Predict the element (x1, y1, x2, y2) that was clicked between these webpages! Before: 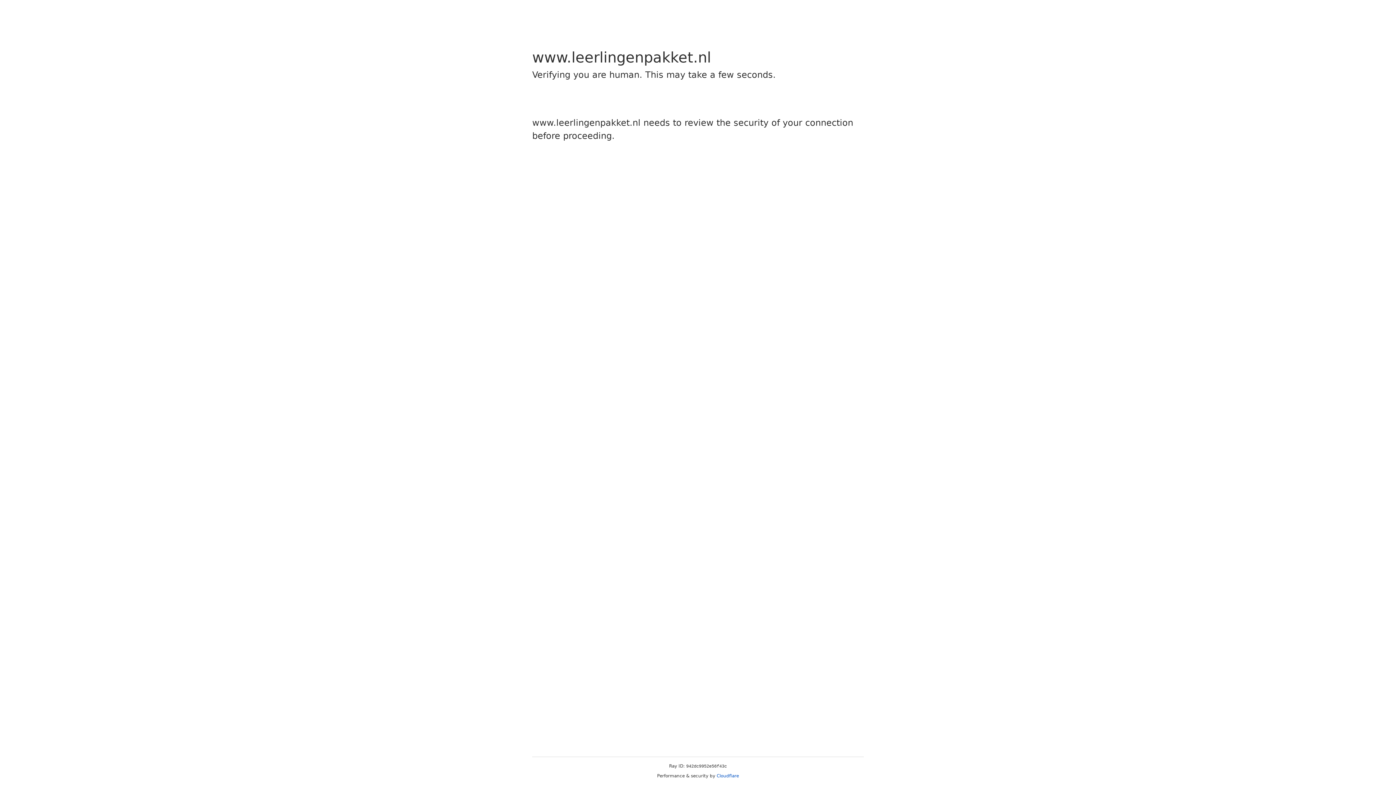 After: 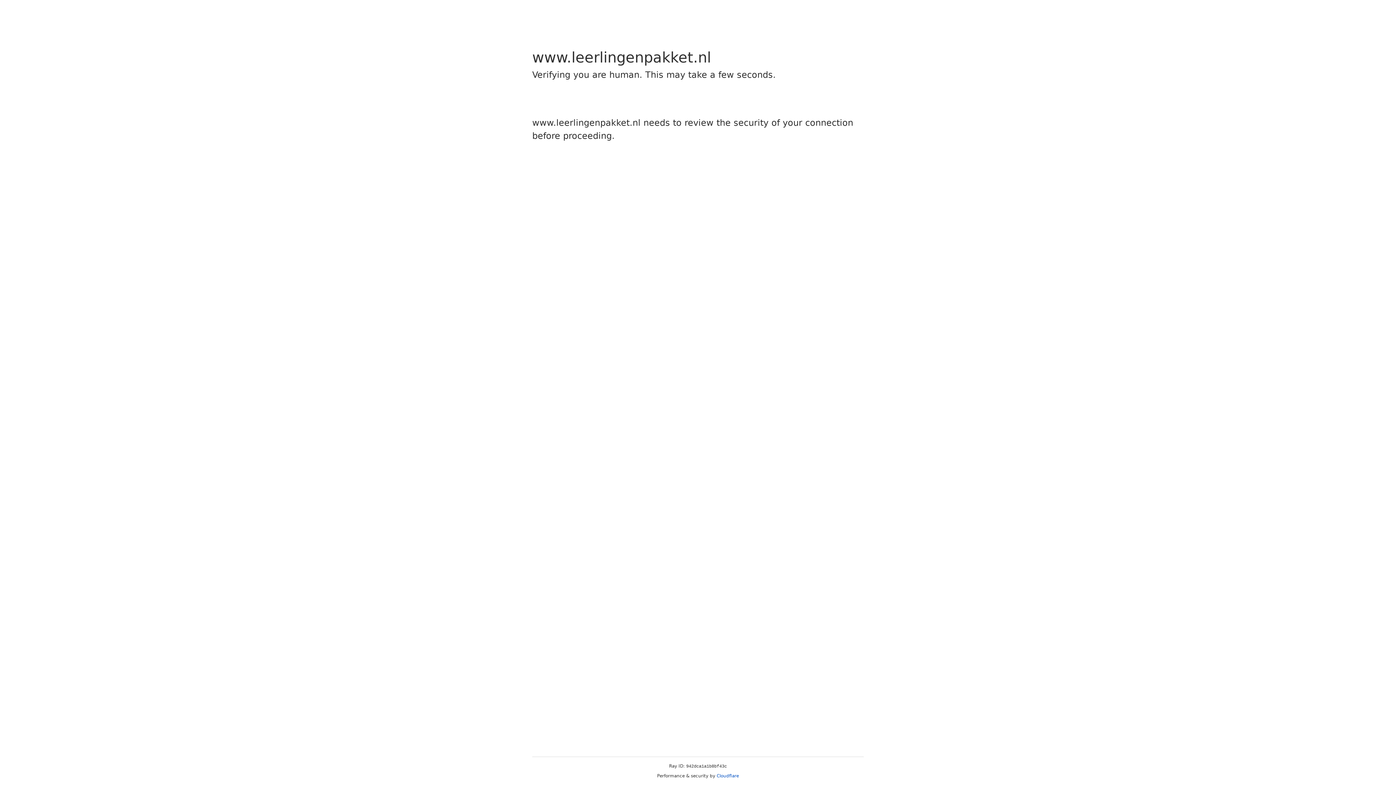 Action: bbox: (716, 773, 739, 778) label: Cloudflare